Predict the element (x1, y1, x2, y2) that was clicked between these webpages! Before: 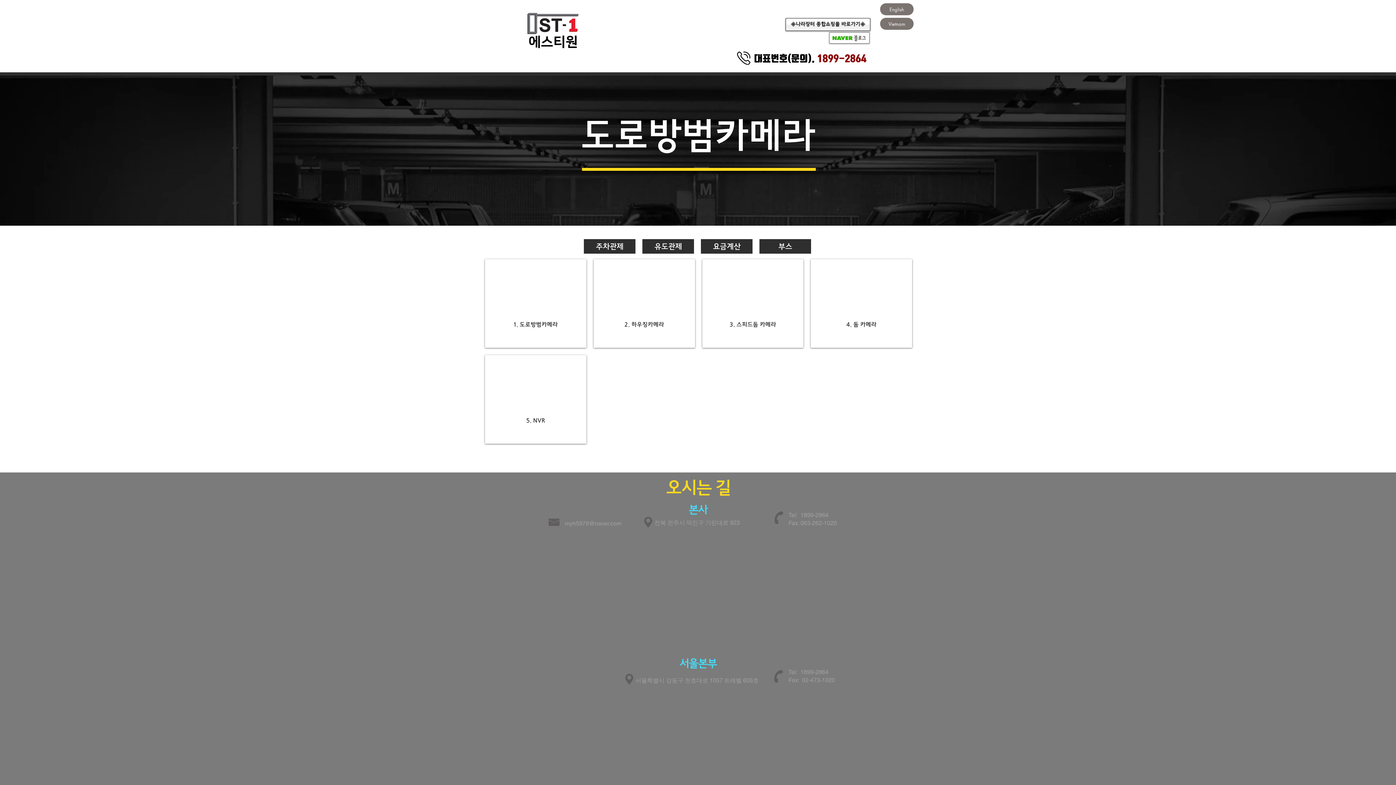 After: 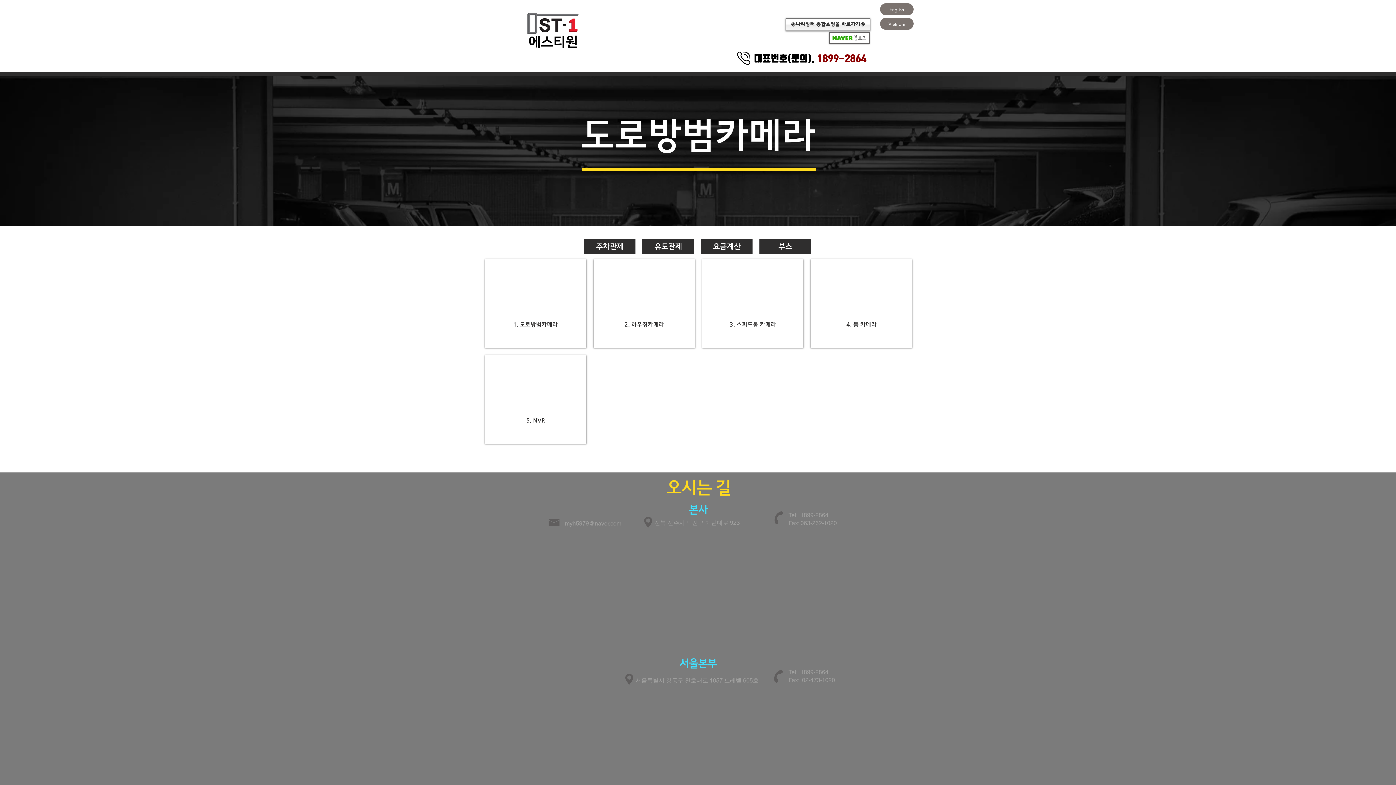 Action: bbox: (565, 520, 621, 527) label: myh5979@naver.com